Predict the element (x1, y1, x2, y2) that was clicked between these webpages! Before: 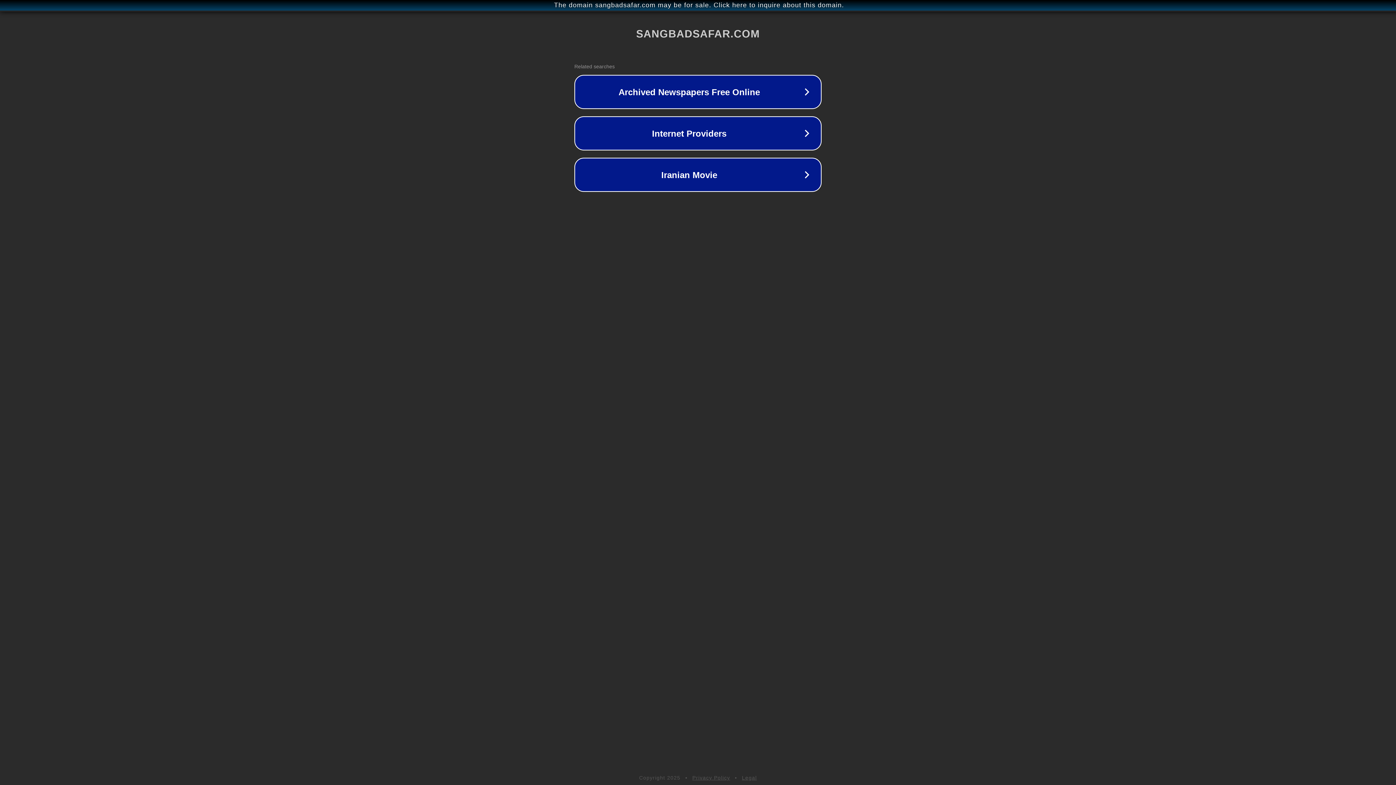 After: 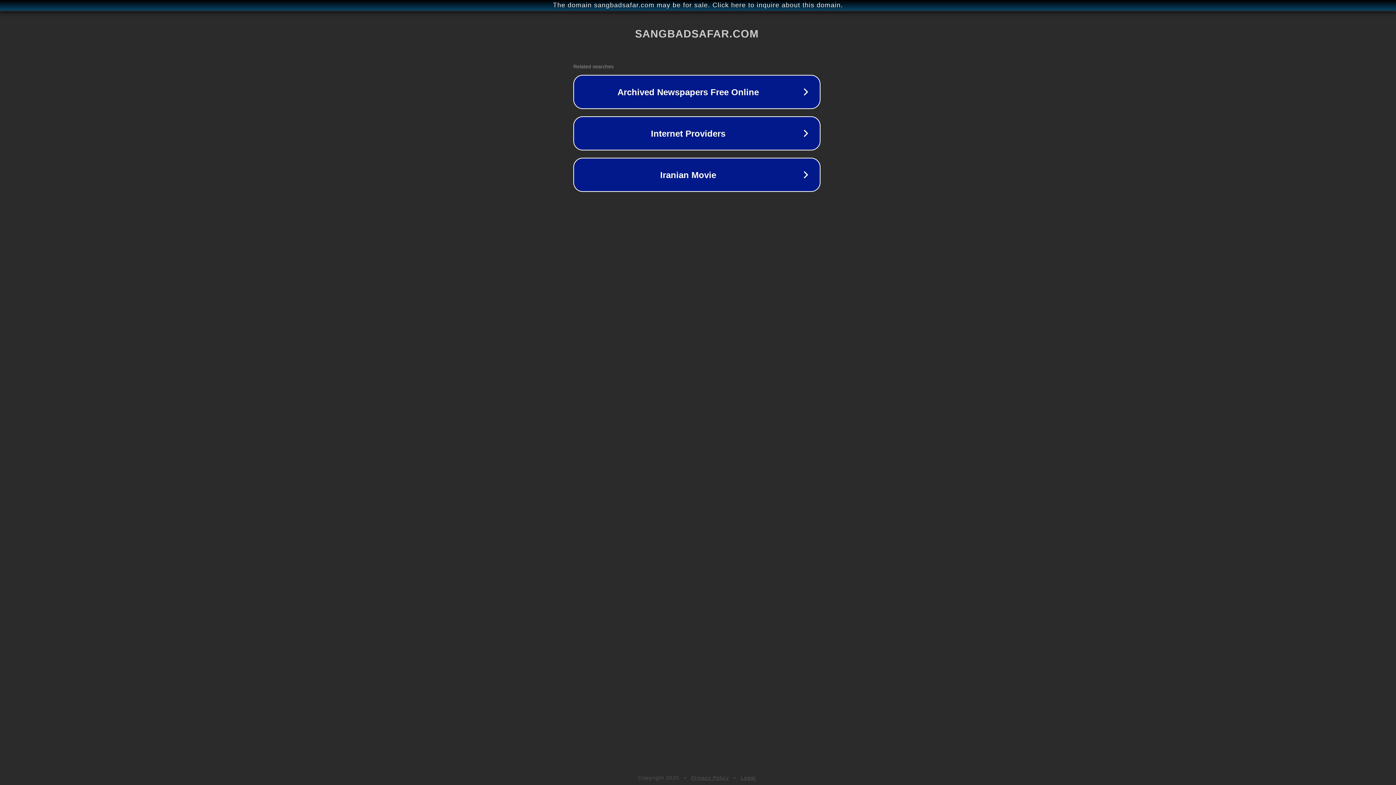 Action: label: The domain sangbadsafar.com may be for sale. Click here to inquire about this domain. bbox: (1, 1, 1397, 9)